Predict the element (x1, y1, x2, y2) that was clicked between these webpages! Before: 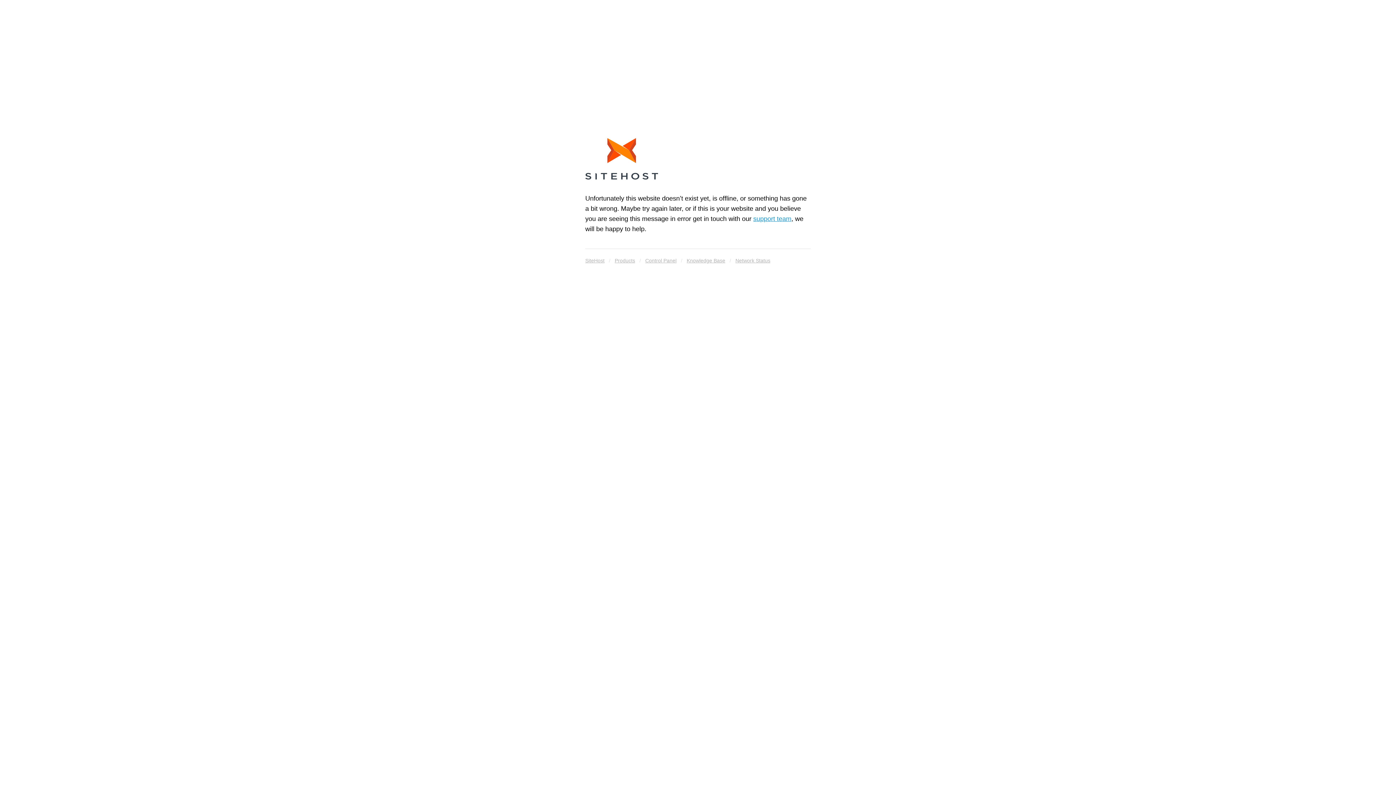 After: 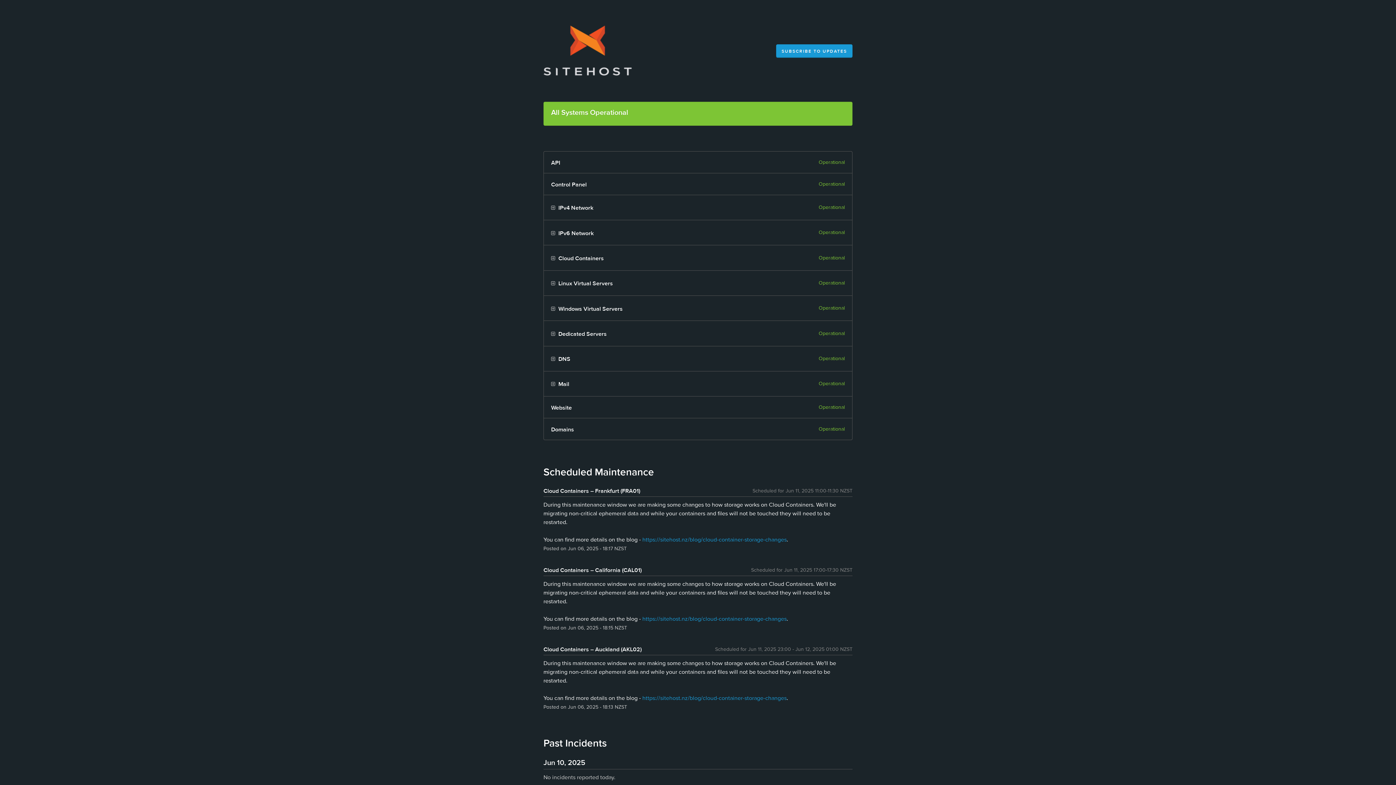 Action: label: Network Status bbox: (735, 255, 770, 265)